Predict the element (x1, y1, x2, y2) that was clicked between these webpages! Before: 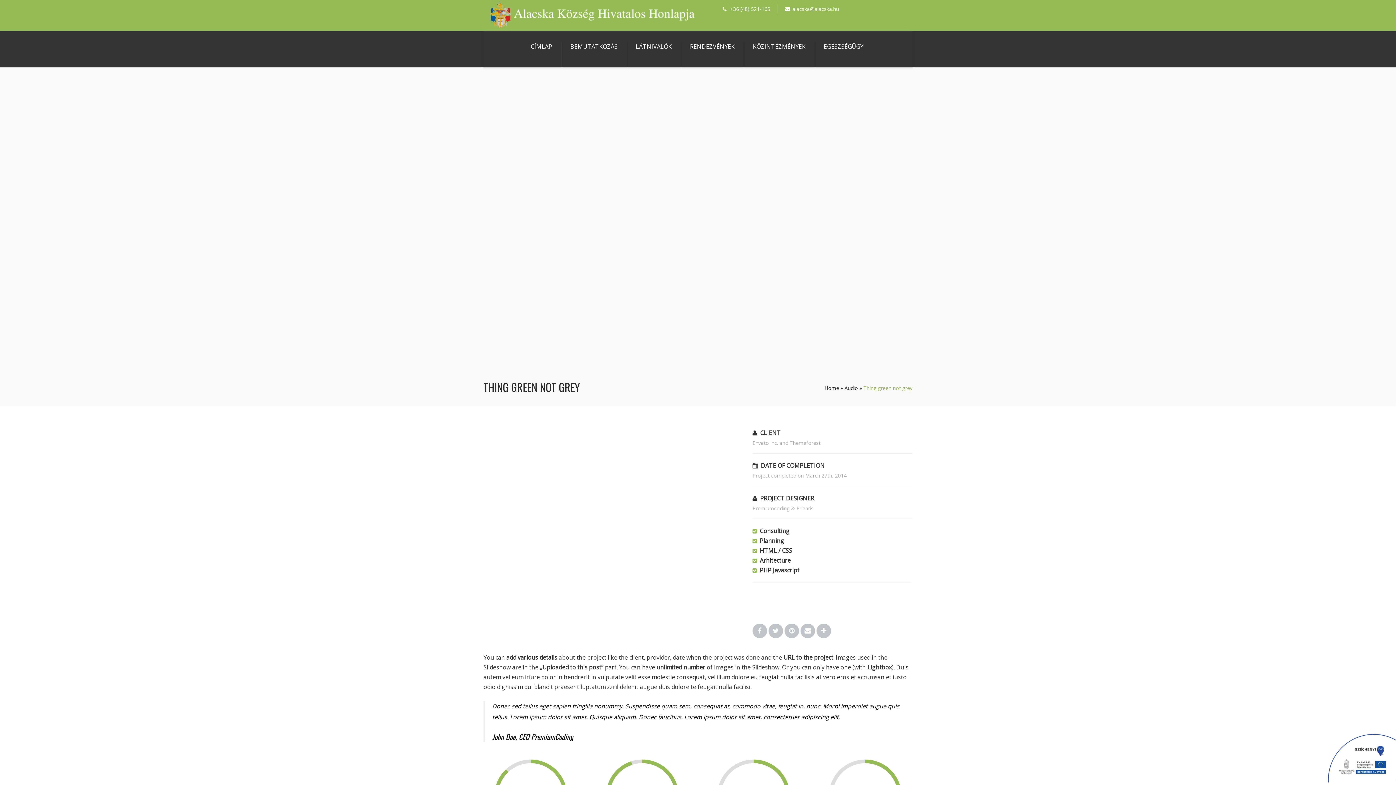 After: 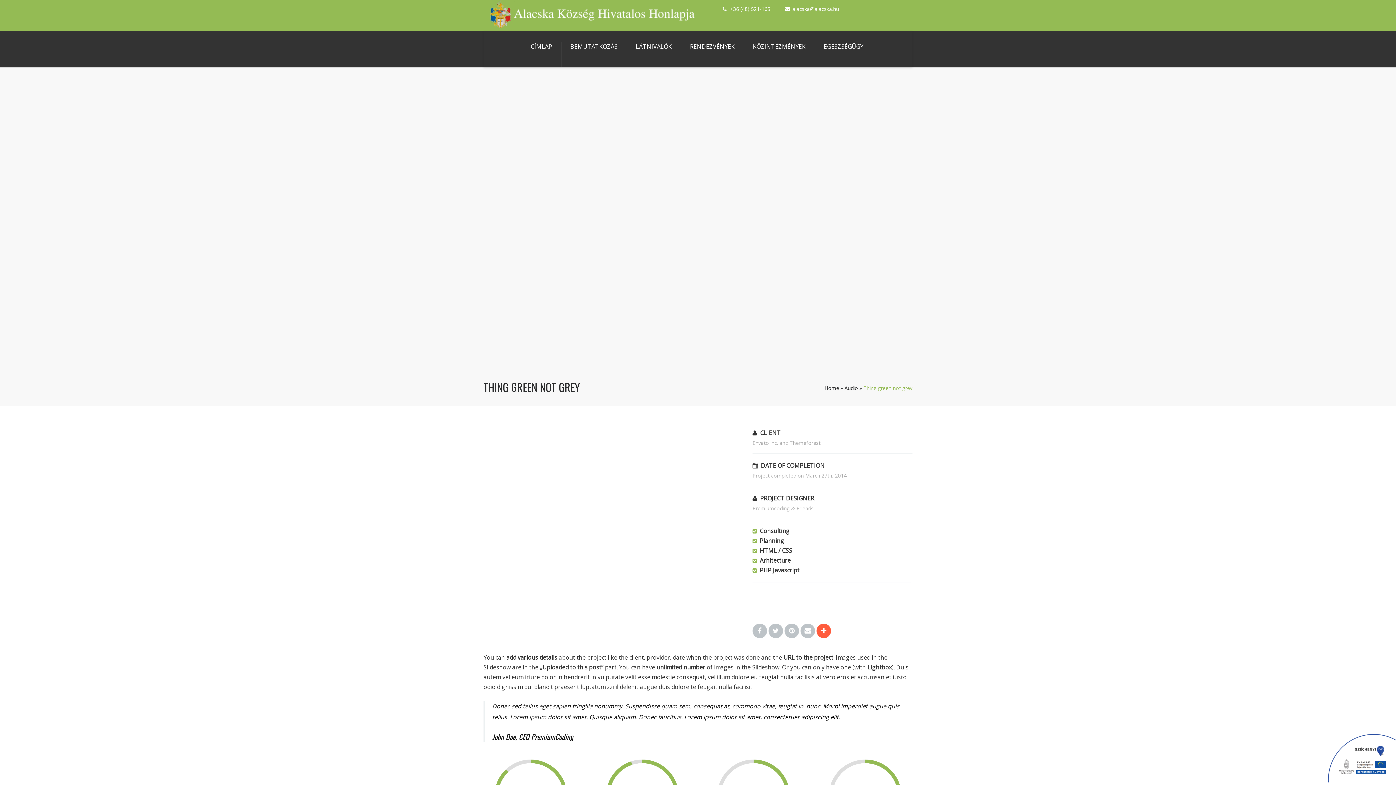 Action: bbox: (816, 624, 831, 638)